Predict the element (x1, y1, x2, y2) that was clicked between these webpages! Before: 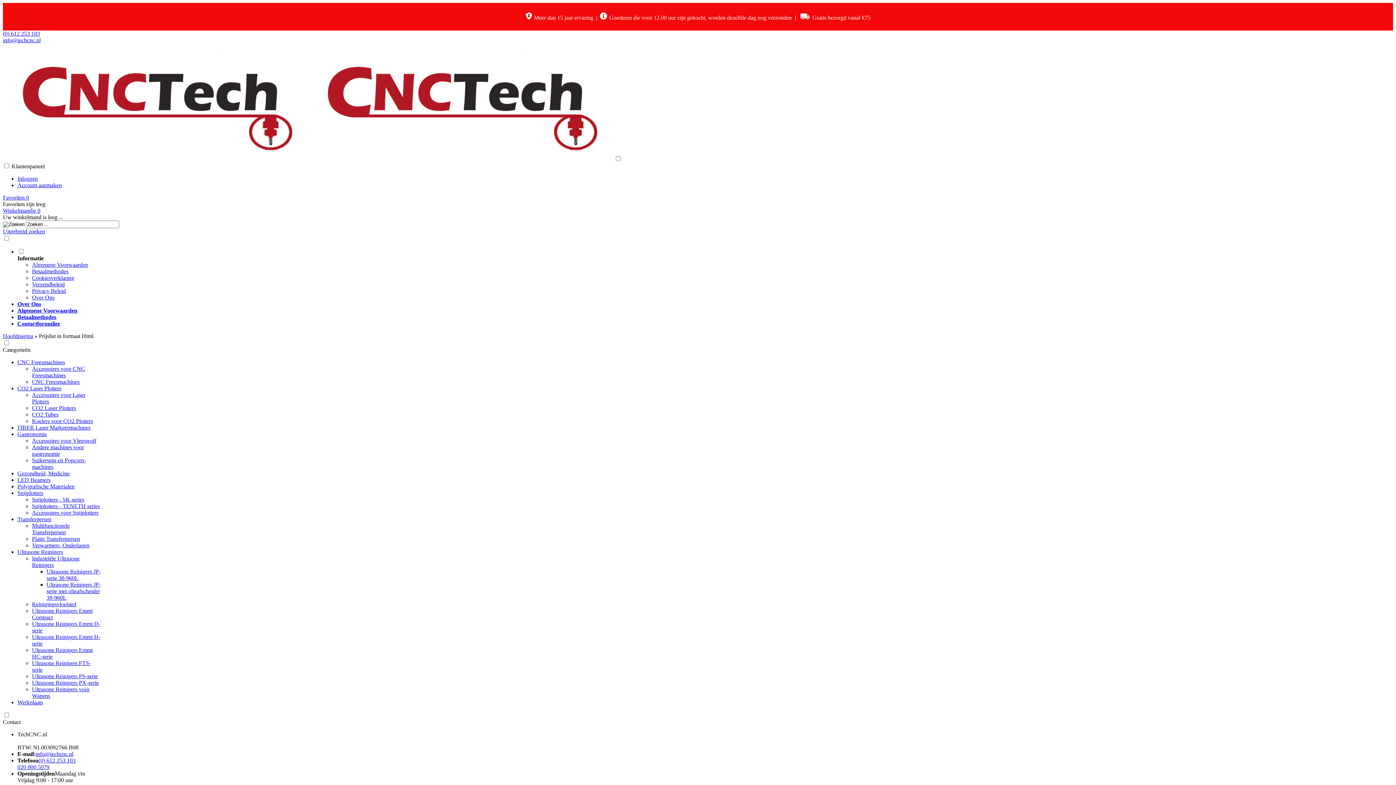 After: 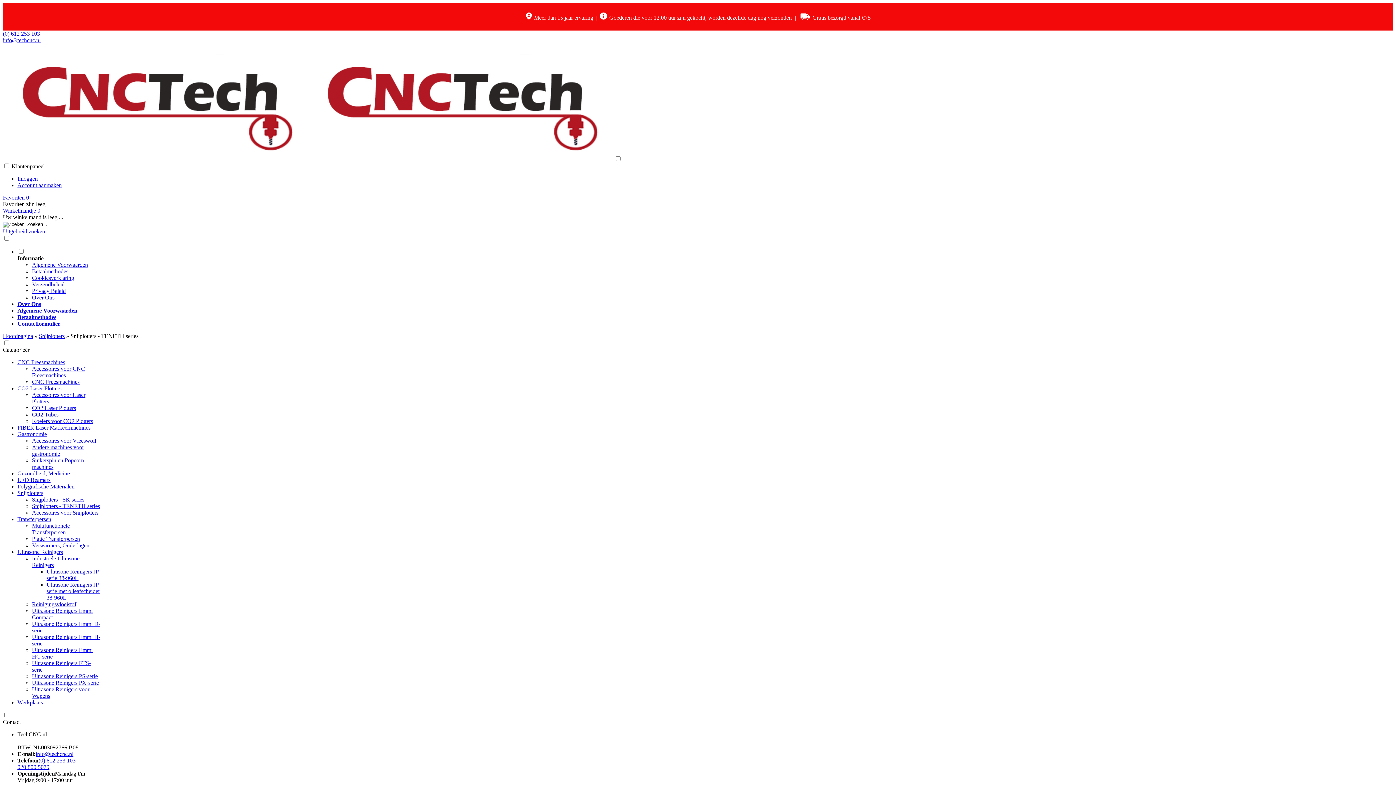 Action: bbox: (32, 503, 100, 509) label: Snijplotters - TENETH series